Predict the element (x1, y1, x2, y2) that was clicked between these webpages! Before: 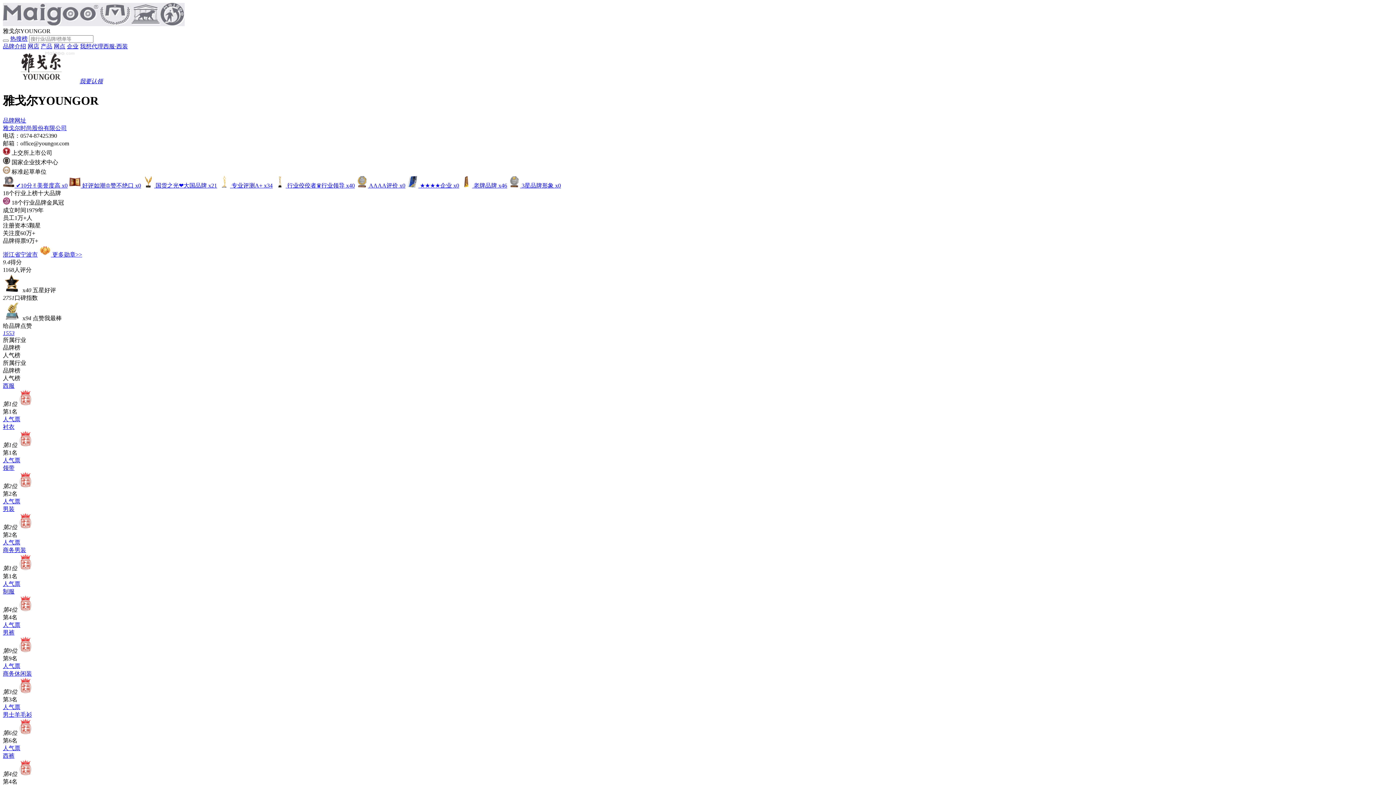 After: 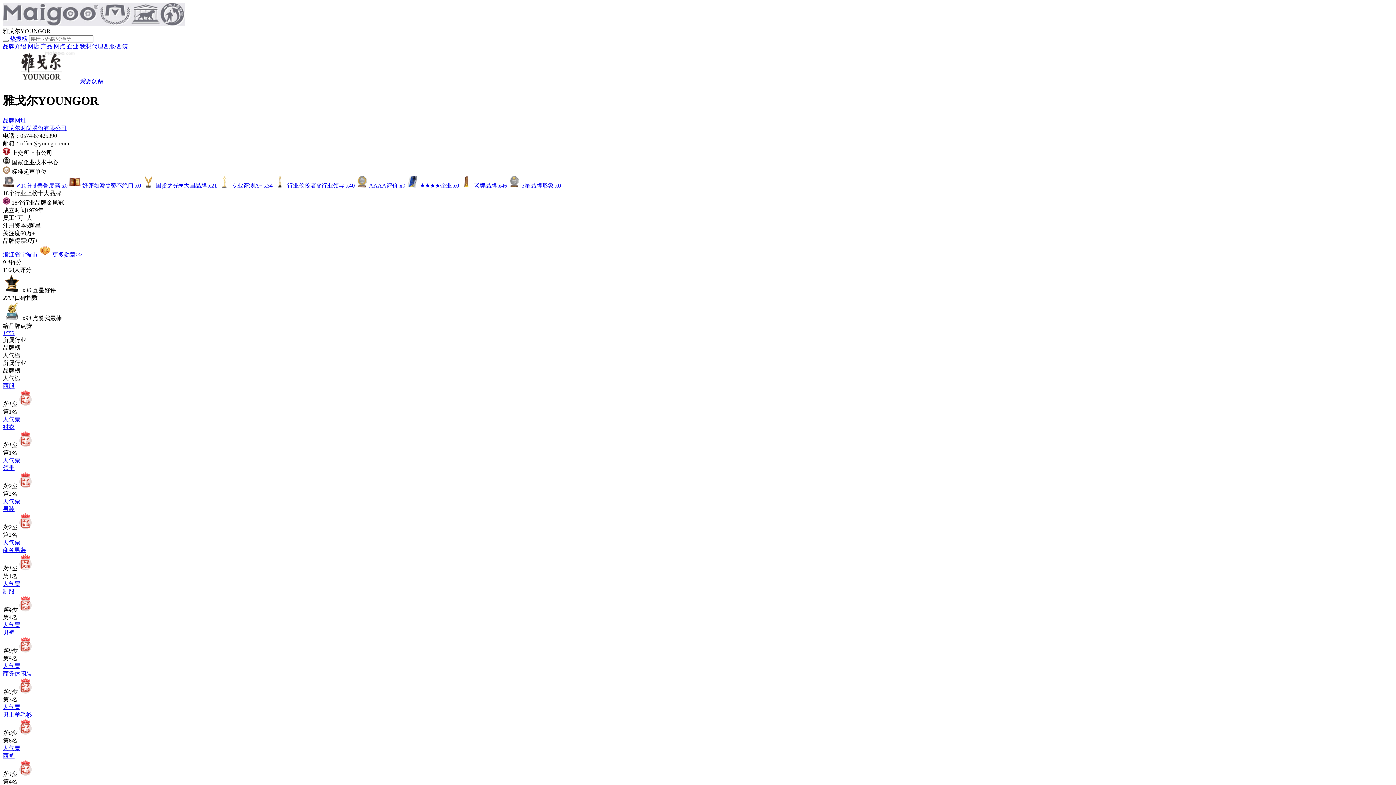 Action: label: 人气票 bbox: (2, 580, 20, 587)